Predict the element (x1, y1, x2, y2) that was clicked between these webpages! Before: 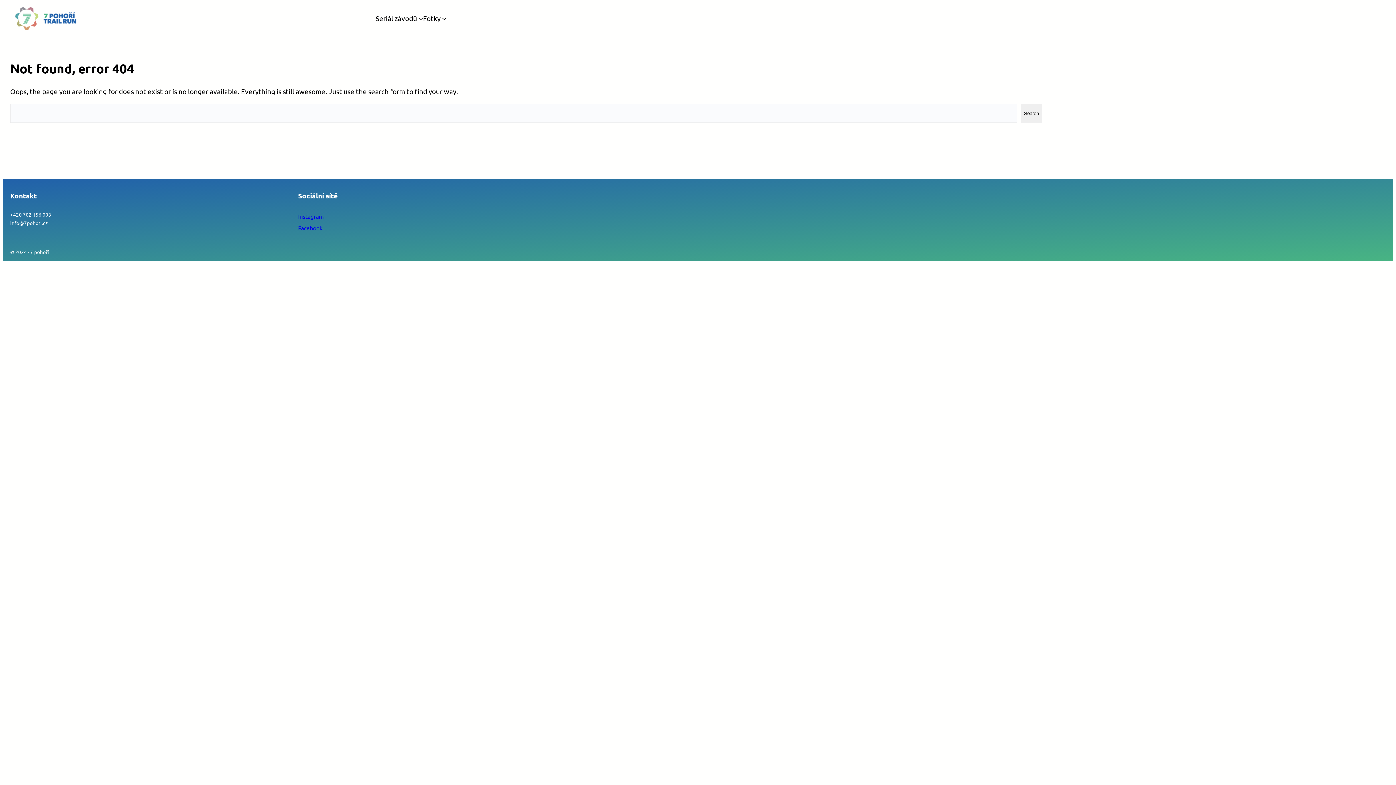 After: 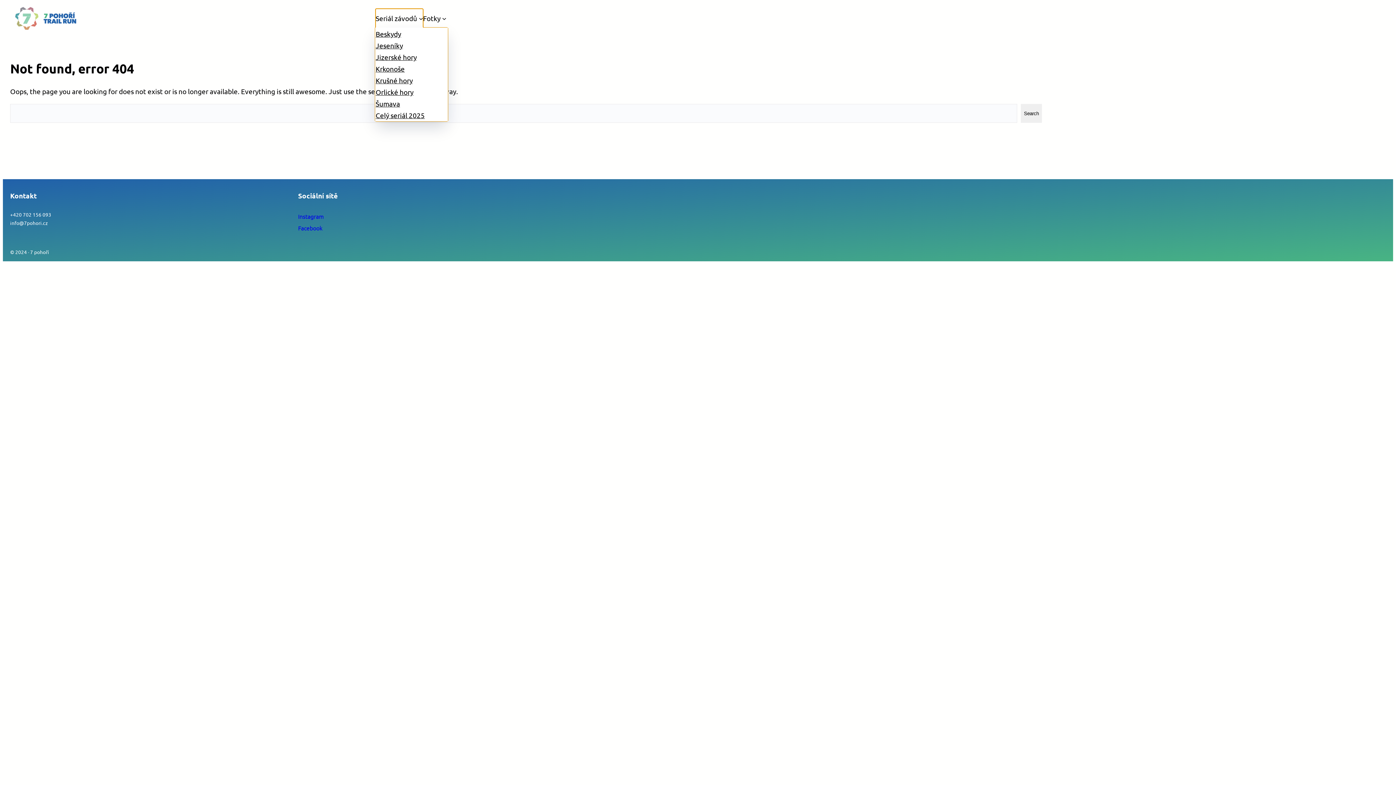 Action: bbox: (375, 8, 417, 27) label: Seriál závodů